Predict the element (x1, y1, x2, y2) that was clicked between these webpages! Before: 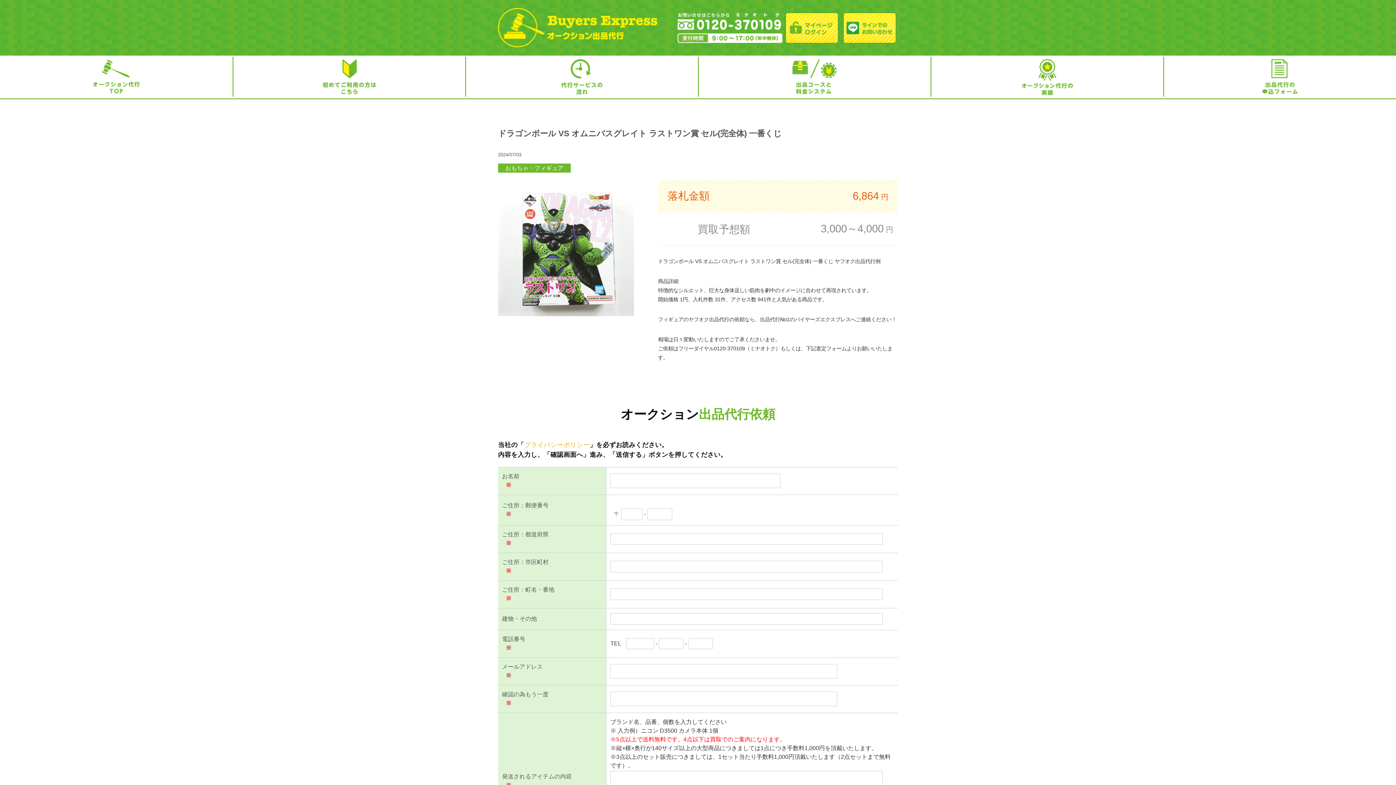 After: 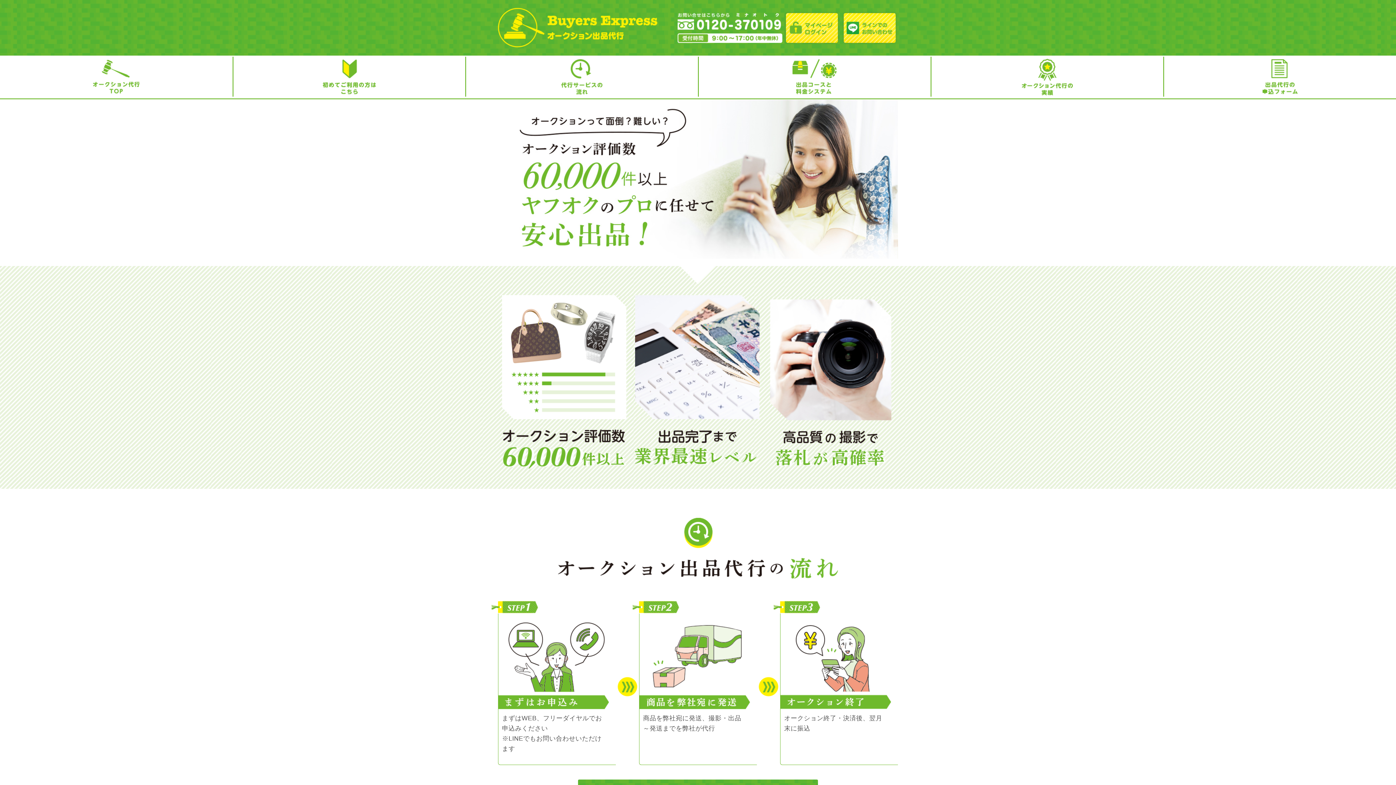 Action: bbox: (89, 58, 143, 64)